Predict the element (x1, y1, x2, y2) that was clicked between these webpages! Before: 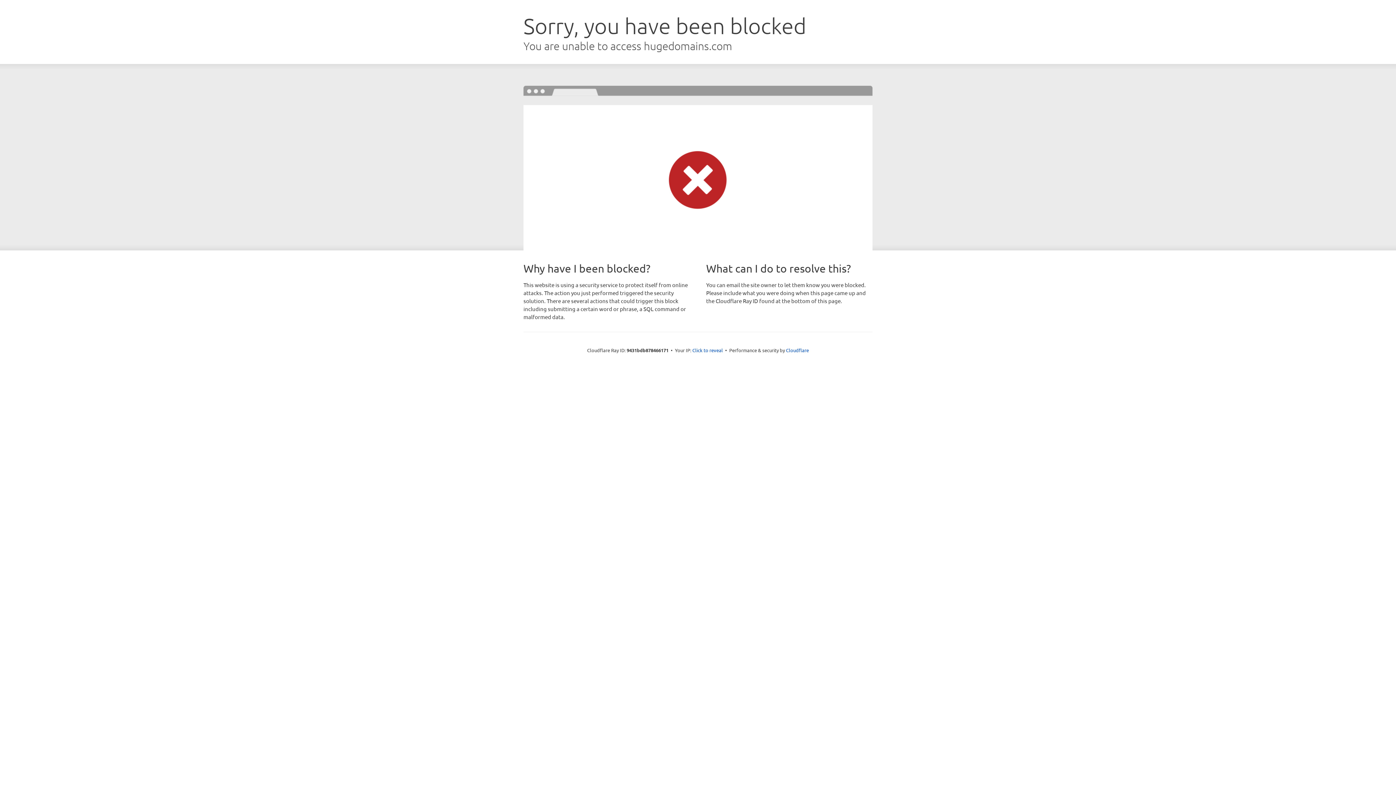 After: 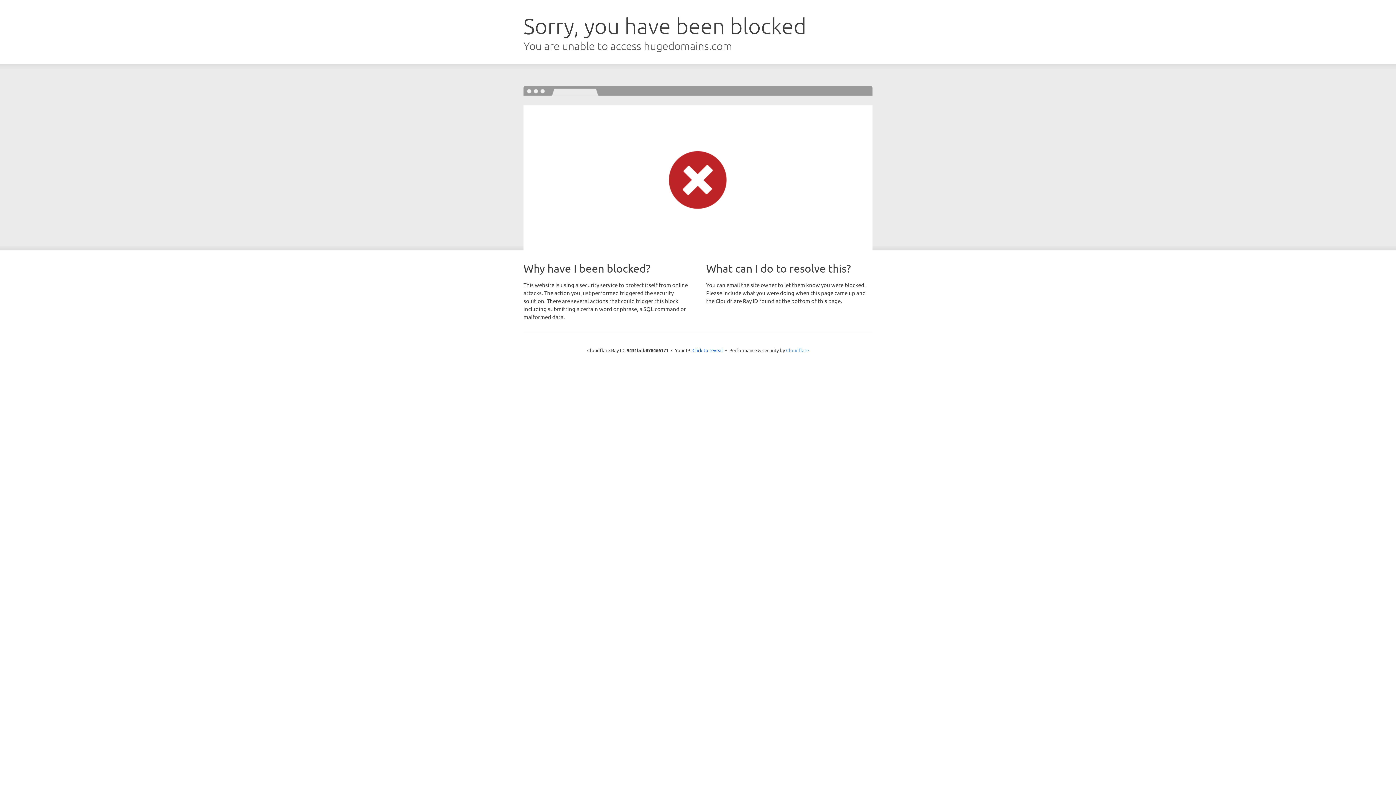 Action: label: Cloudflare bbox: (786, 347, 809, 353)